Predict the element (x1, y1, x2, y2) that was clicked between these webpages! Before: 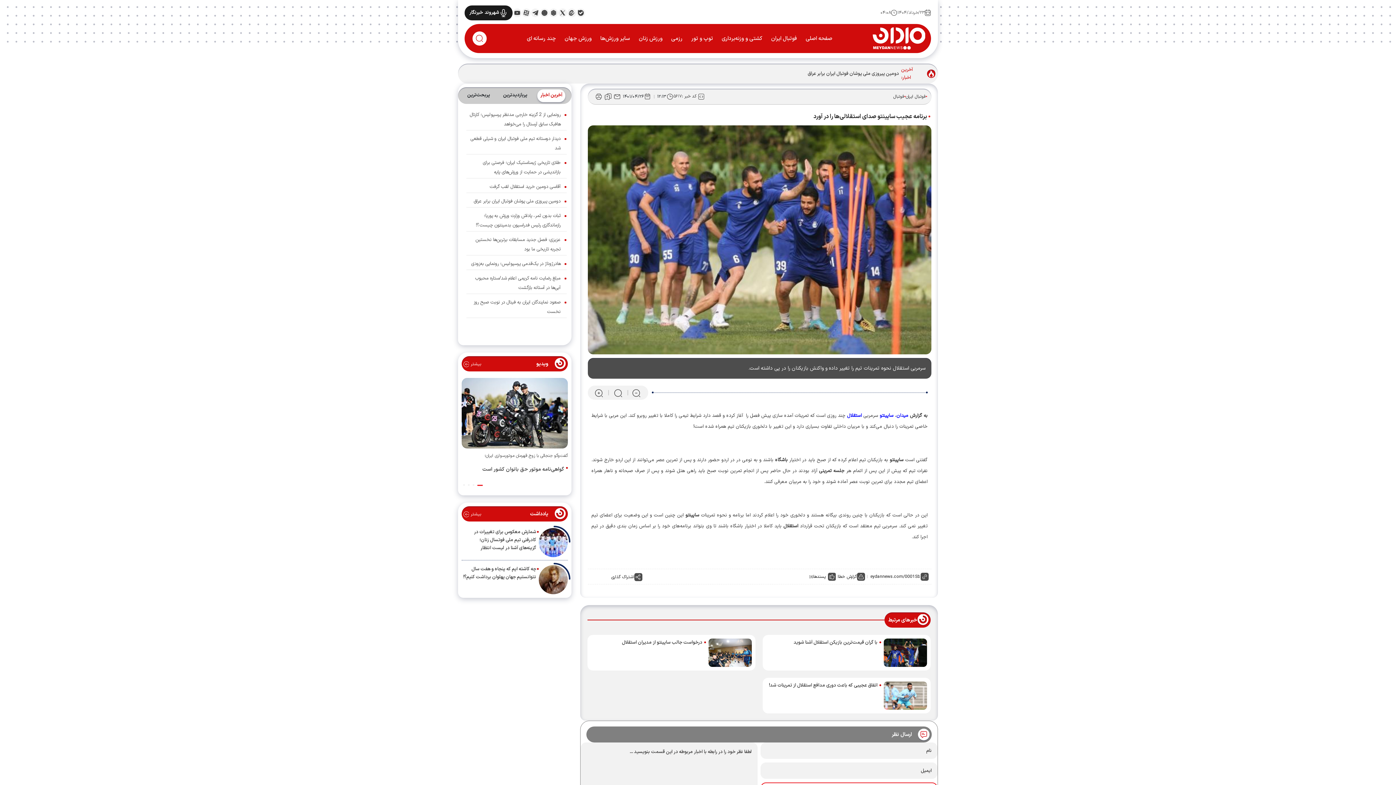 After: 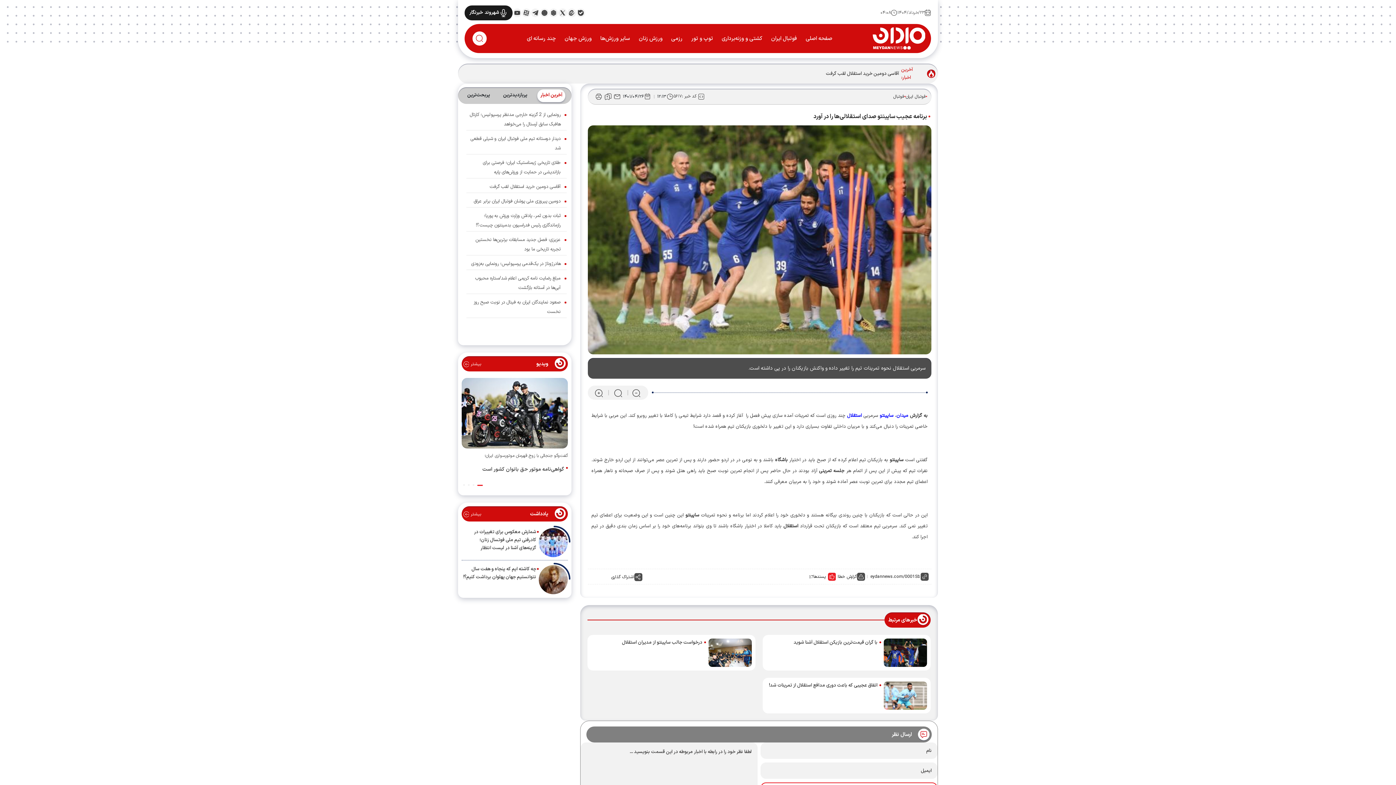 Action: bbox: (795, 572, 837, 581) label: پسندها
16